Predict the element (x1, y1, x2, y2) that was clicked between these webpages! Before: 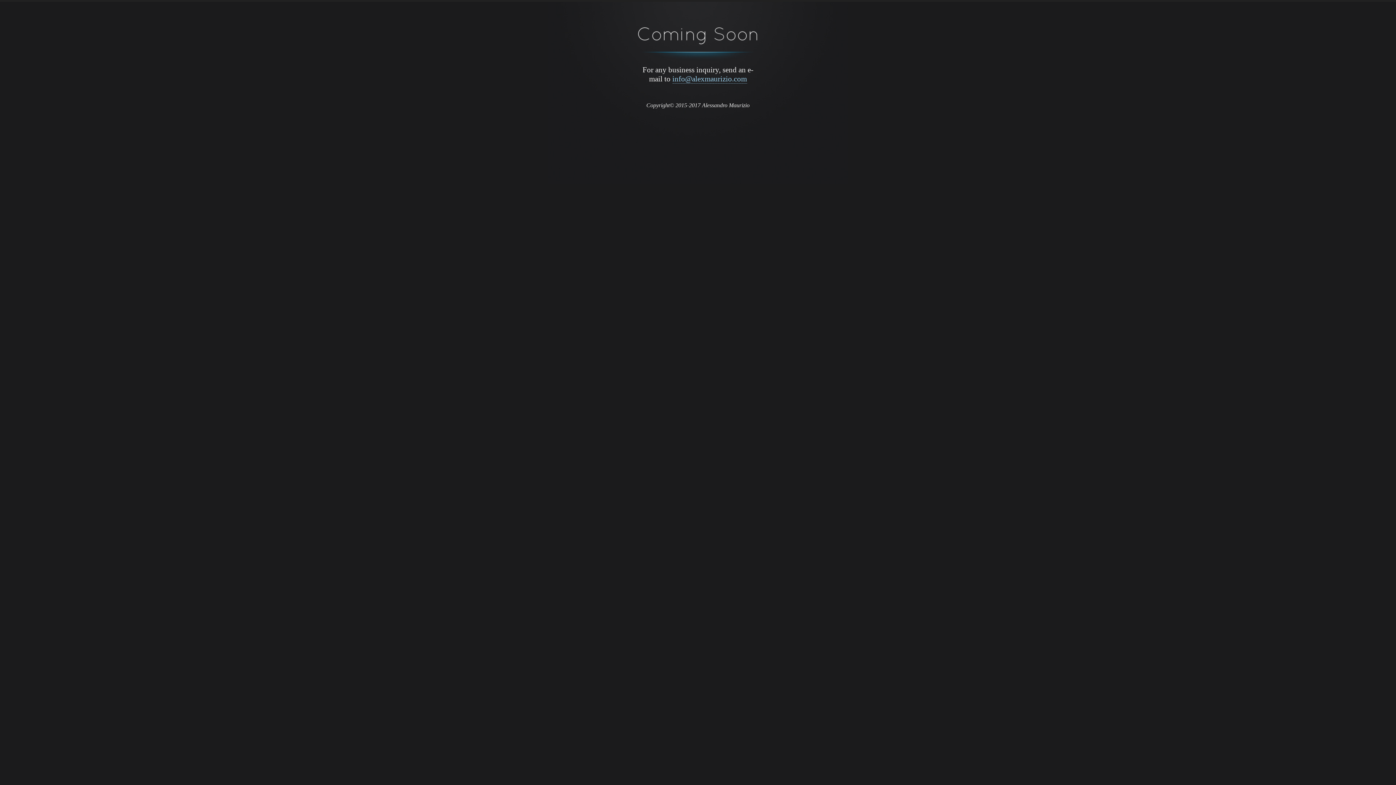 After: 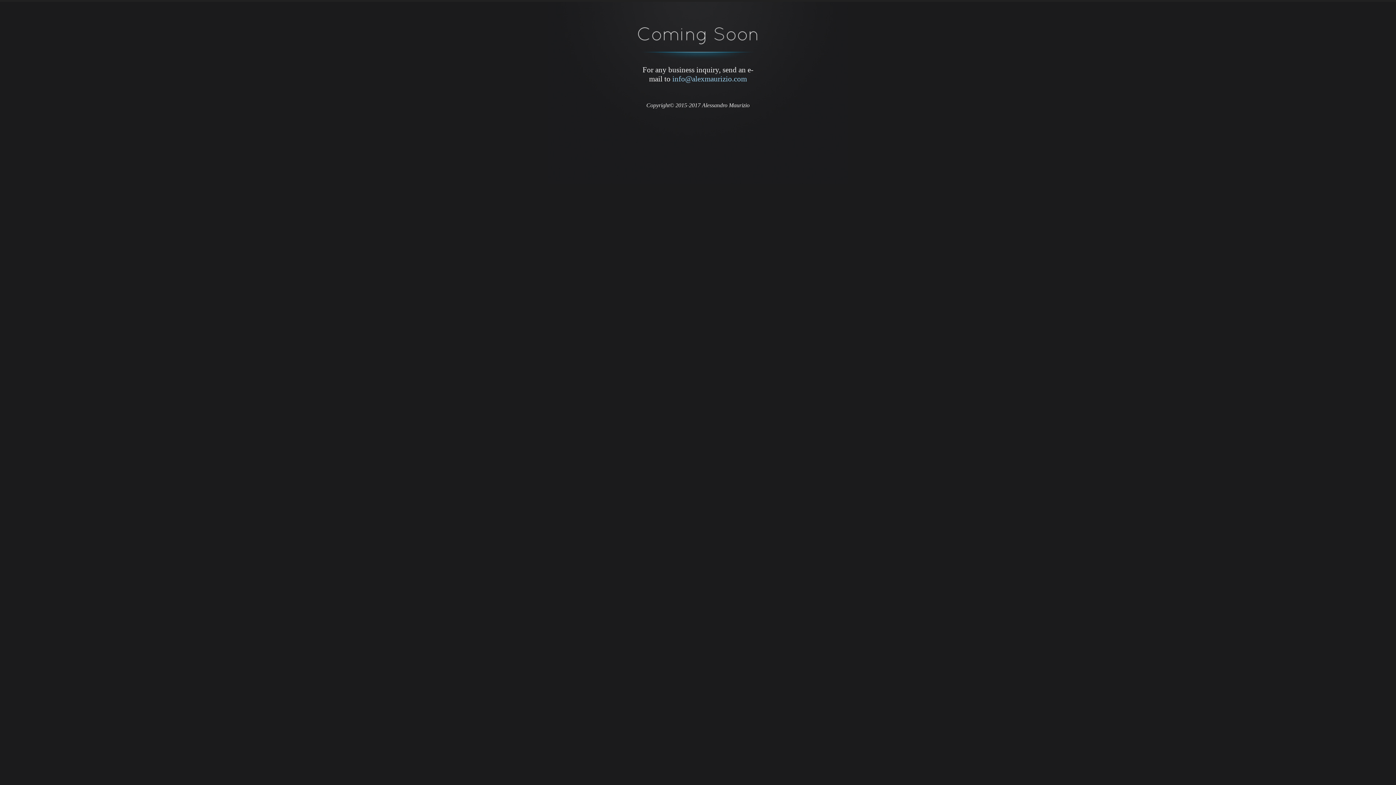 Action: bbox: (672, 74, 747, 83) label: info@alexmaurizio.com